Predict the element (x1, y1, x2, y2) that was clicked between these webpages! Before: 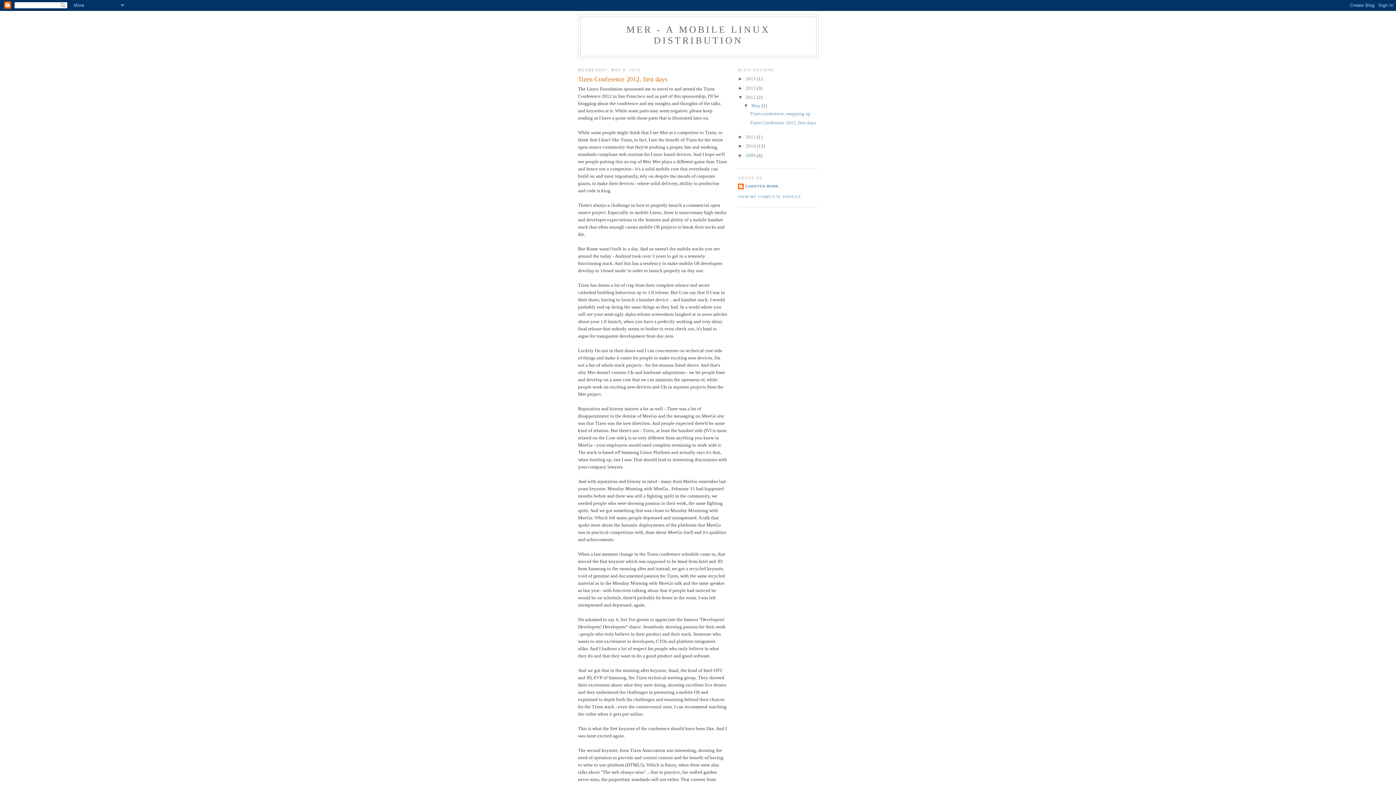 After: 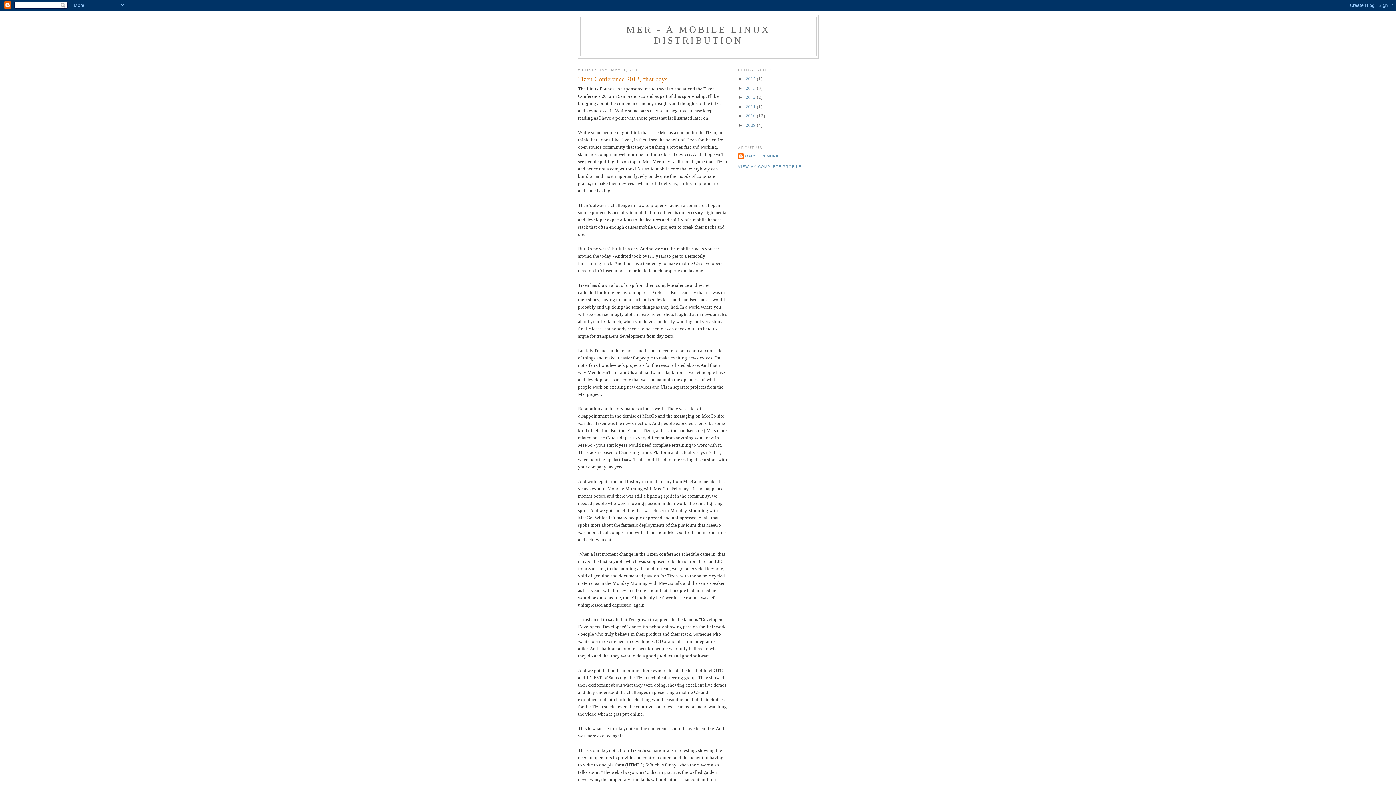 Action: label: ▼   bbox: (738, 94, 745, 100)